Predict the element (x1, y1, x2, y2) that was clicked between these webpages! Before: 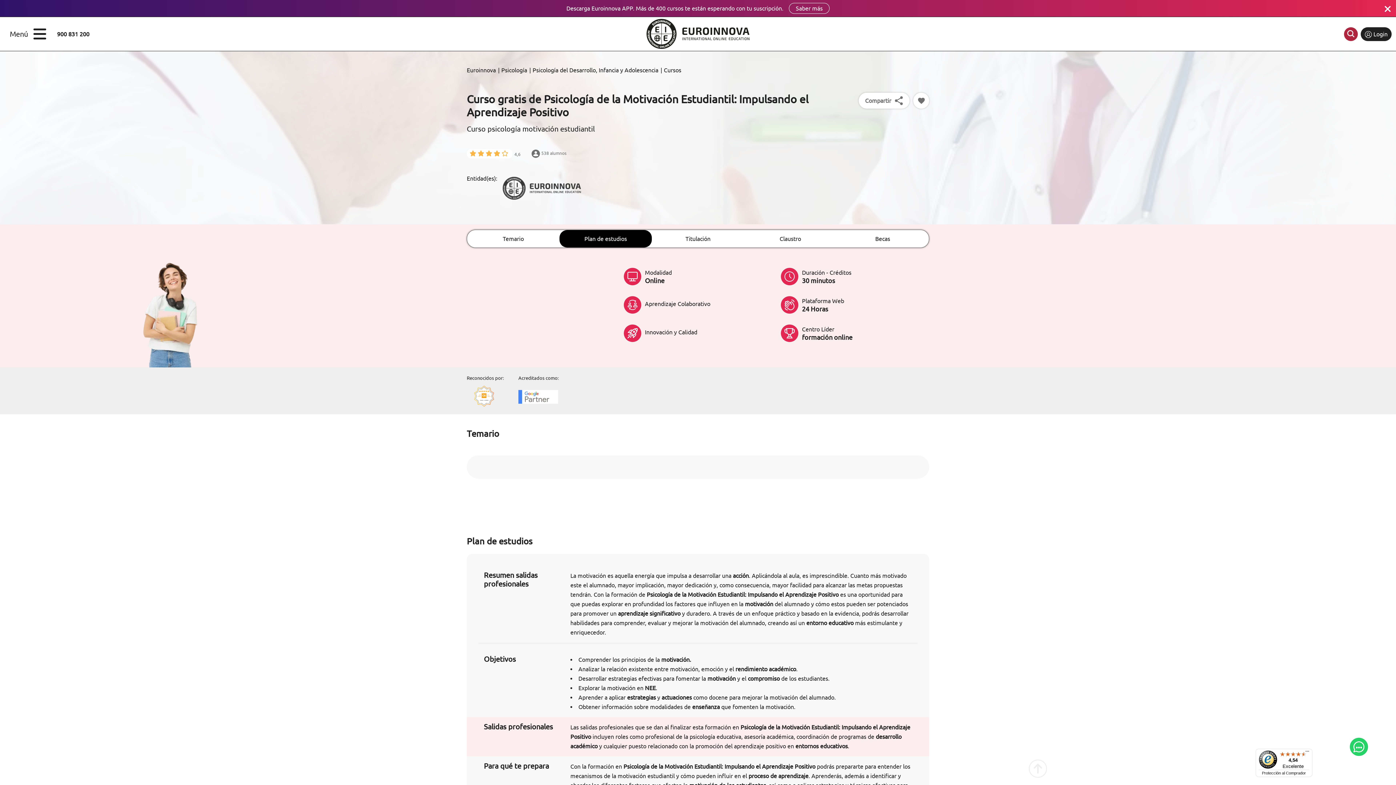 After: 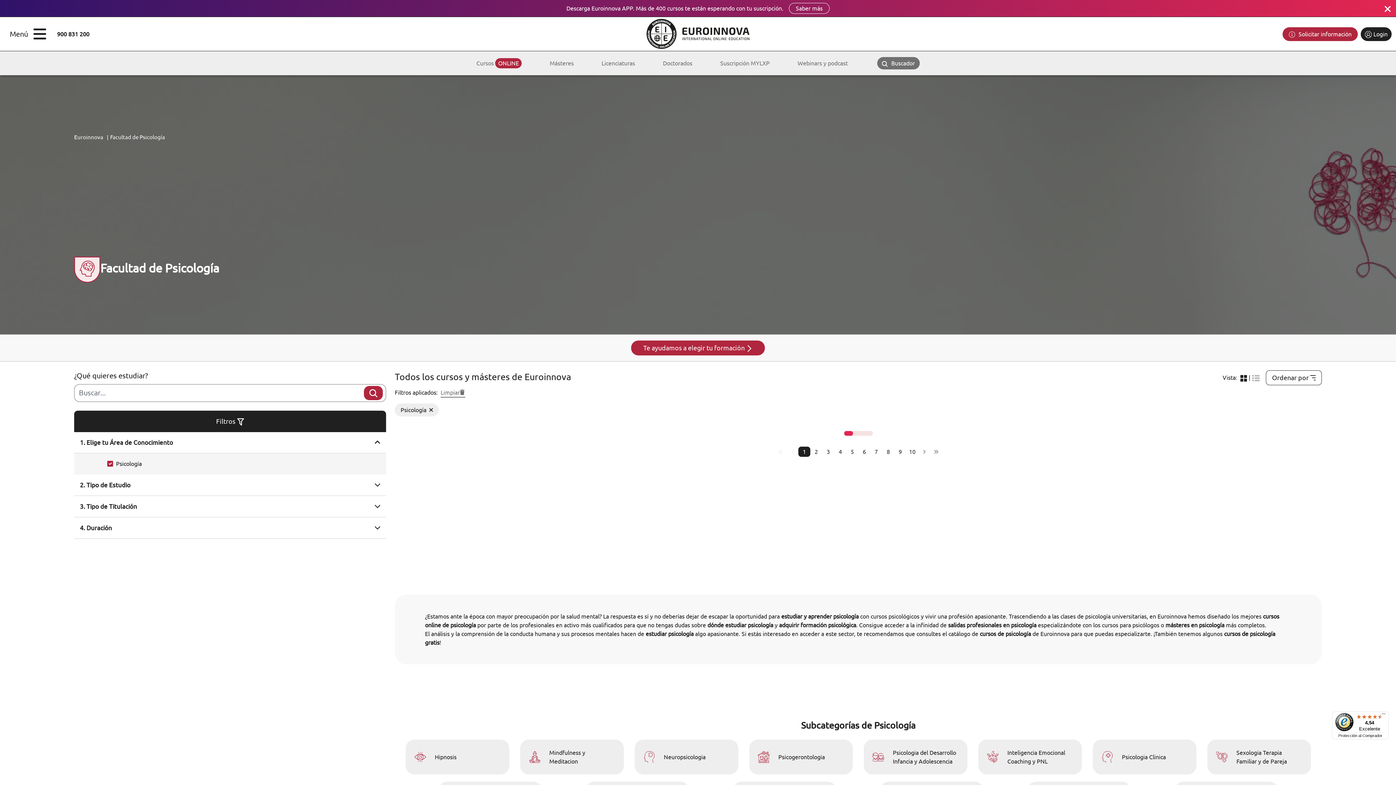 Action: bbox: (501, 65, 530, 74) label: Psicología